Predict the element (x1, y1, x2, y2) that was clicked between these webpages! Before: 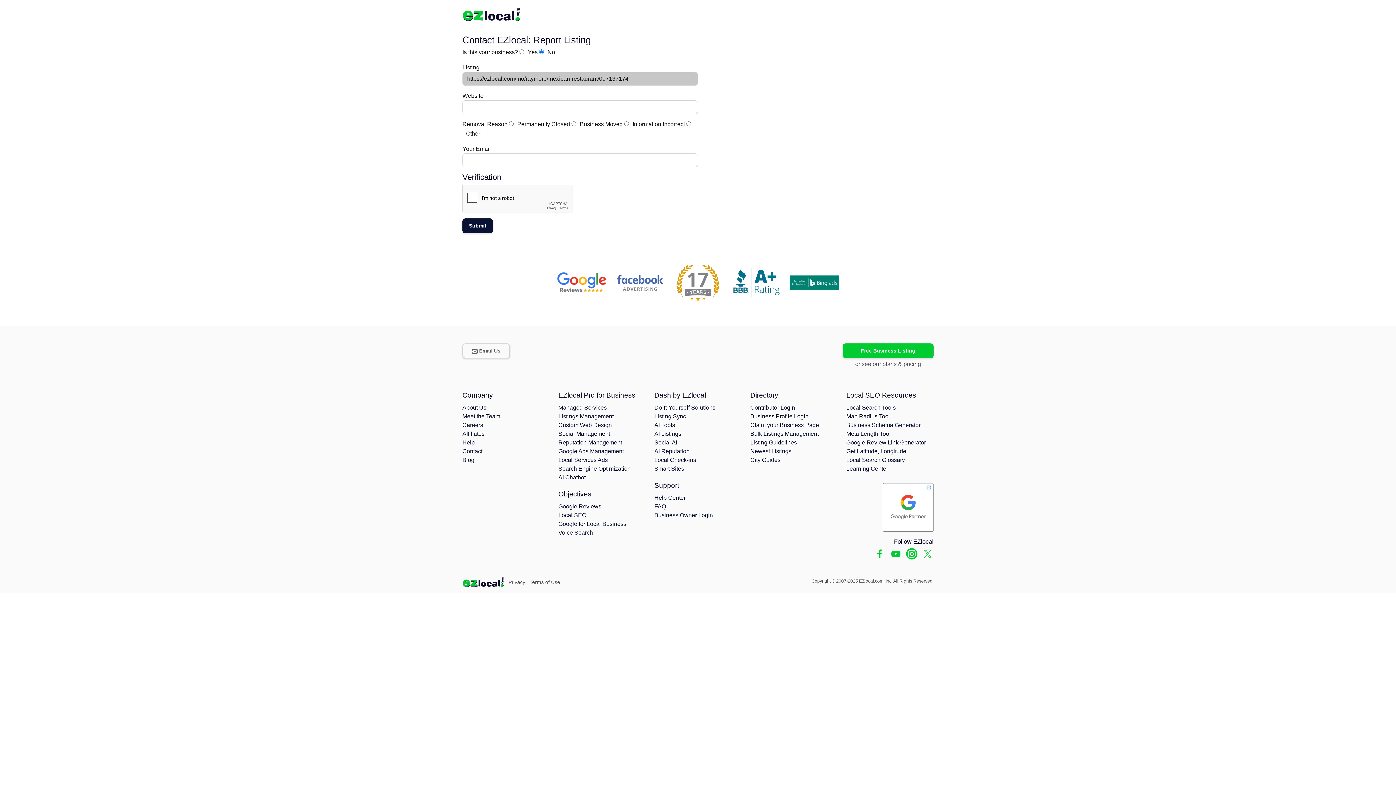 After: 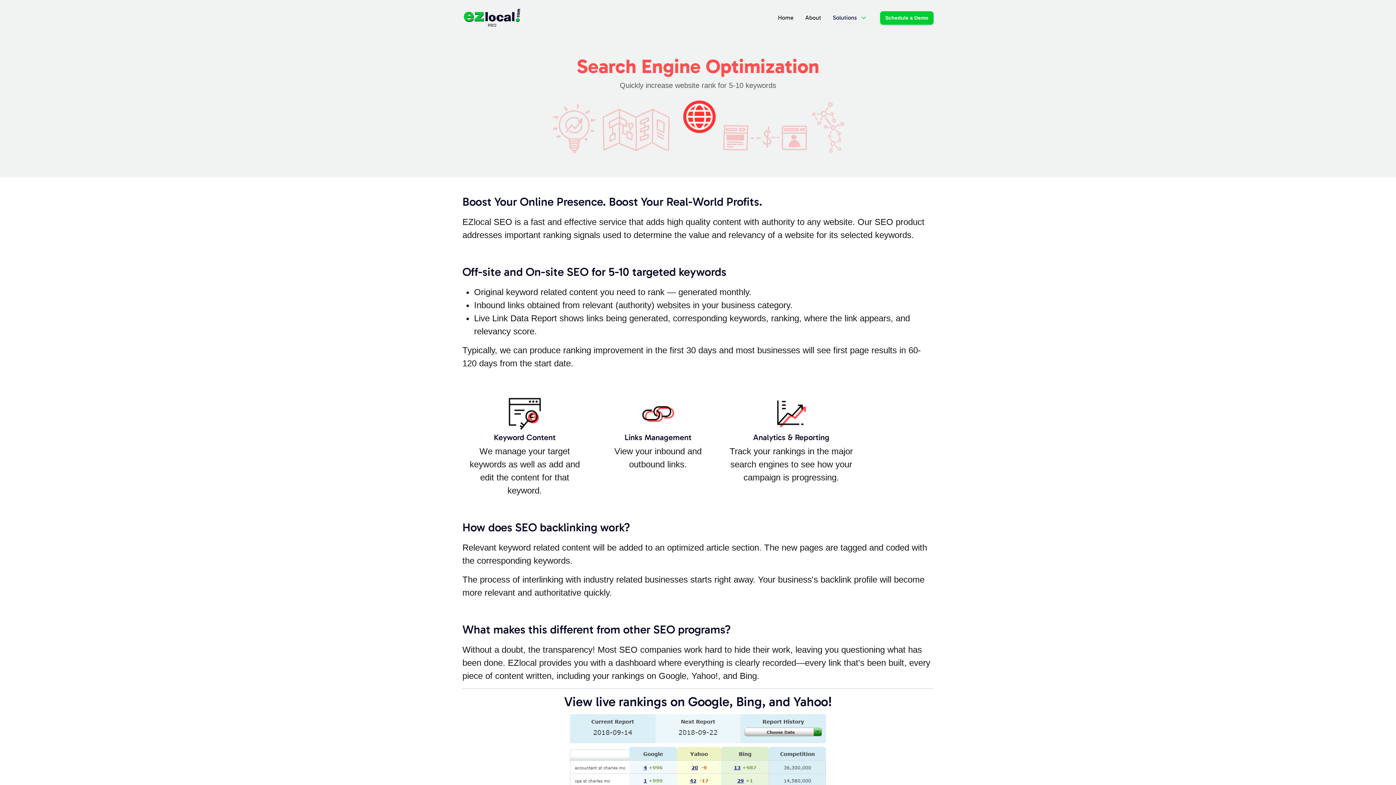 Action: bbox: (558, 465, 630, 472) label: Search Engine Optimization